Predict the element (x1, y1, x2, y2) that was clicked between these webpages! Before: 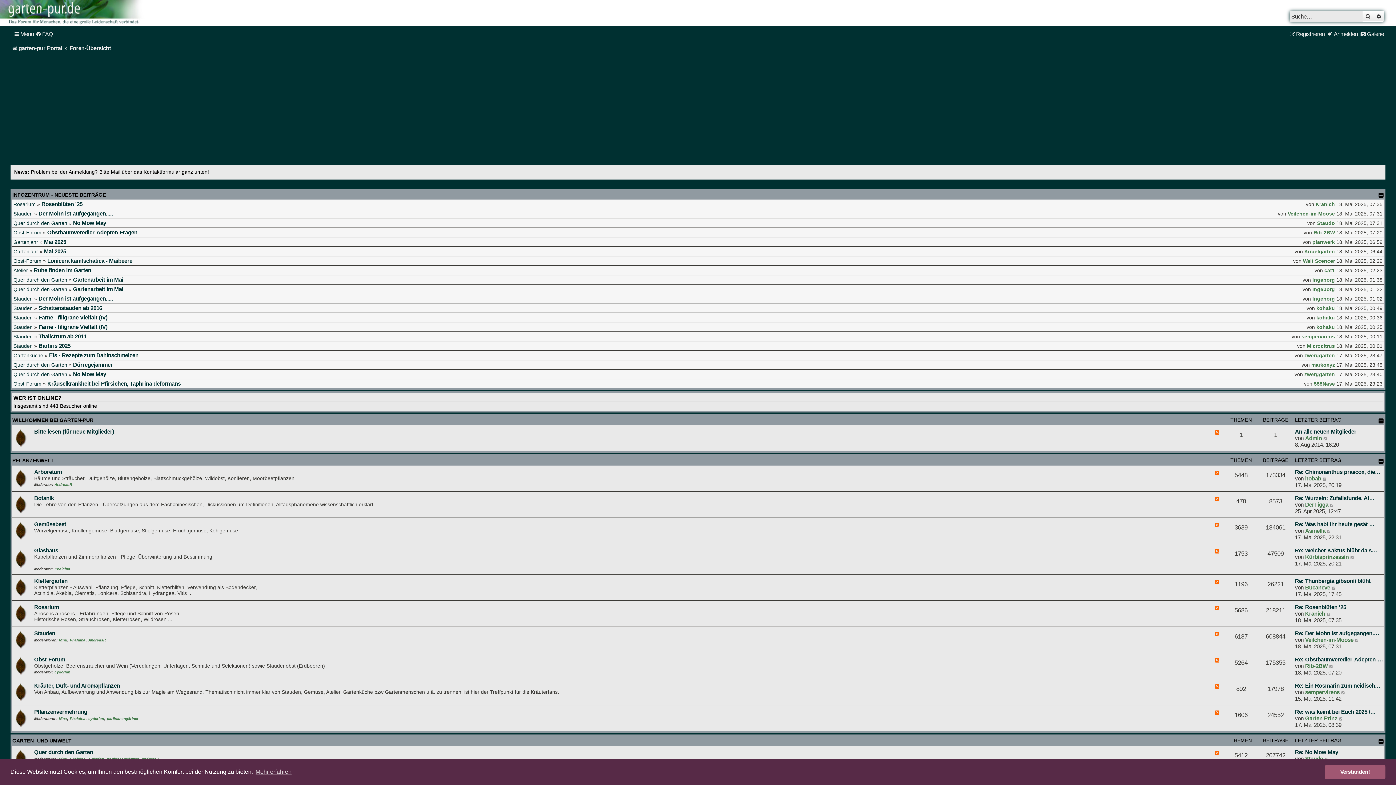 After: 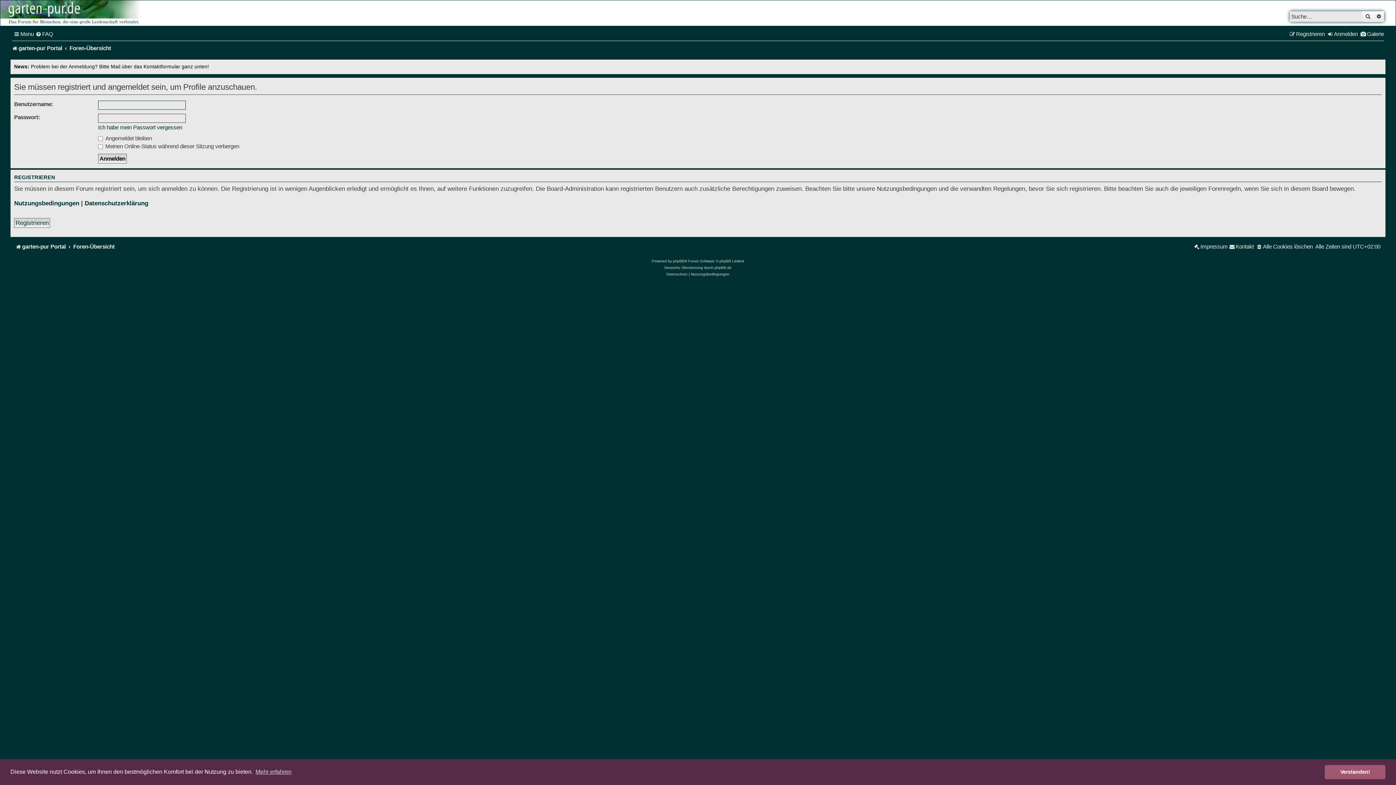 Action: label: cat1 bbox: (1324, 267, 1335, 273)